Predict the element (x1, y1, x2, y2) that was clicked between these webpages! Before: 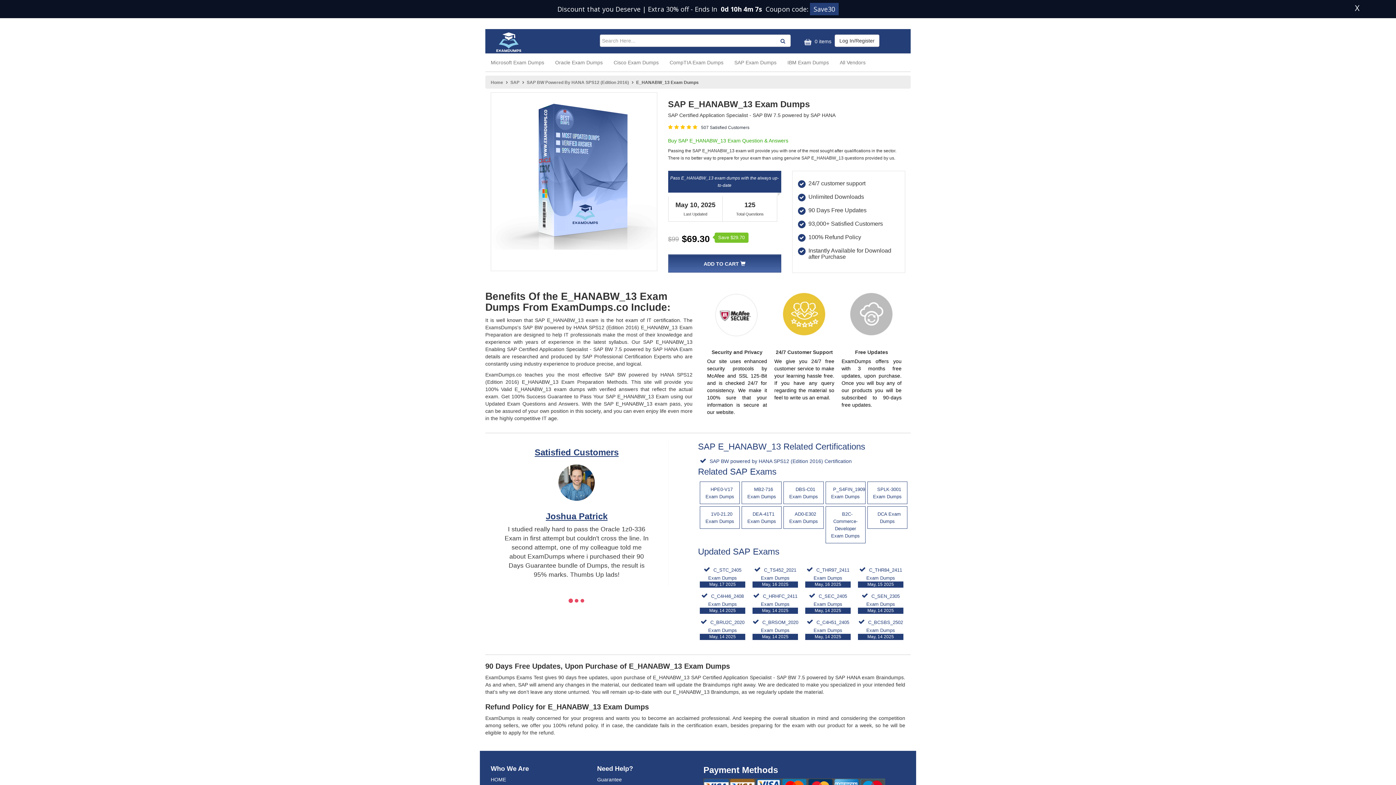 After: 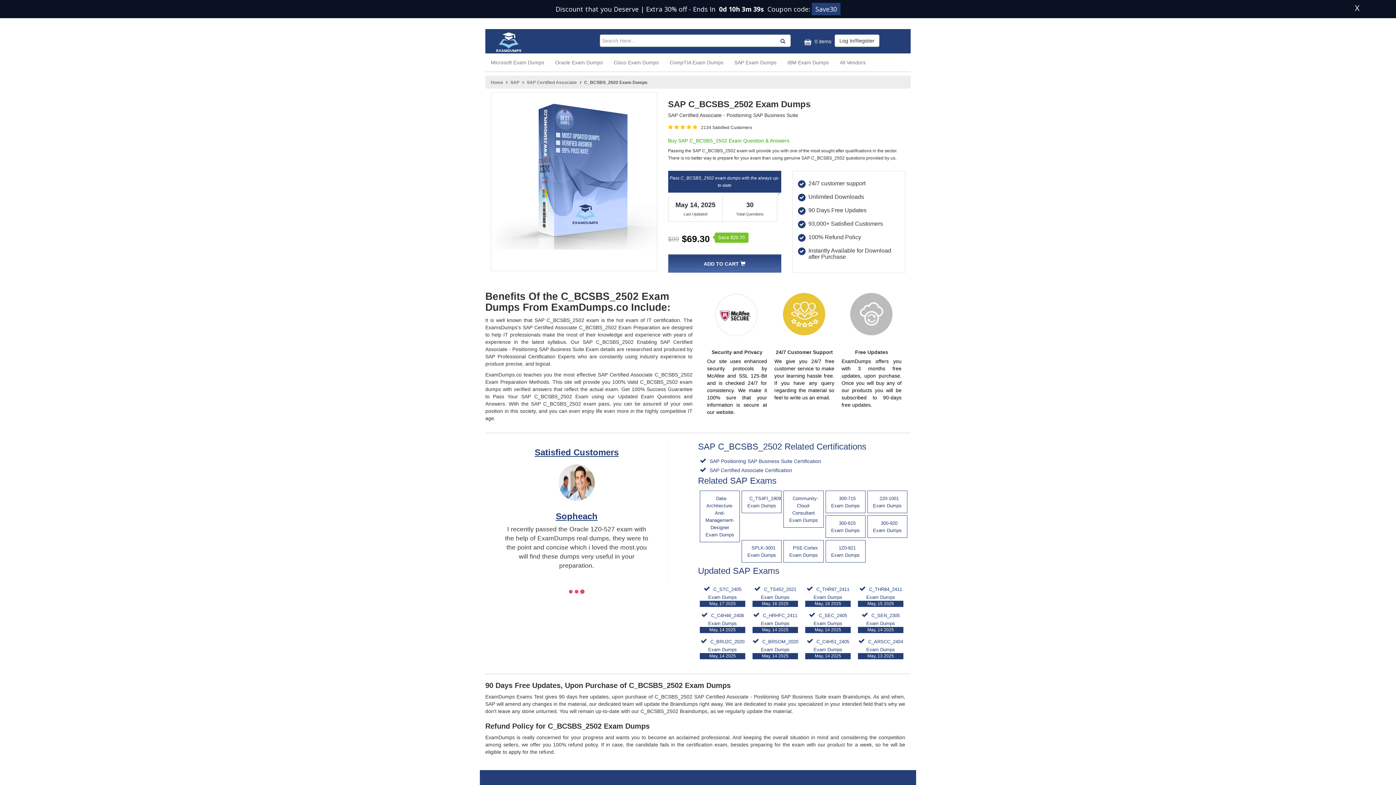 Action: label: C_BCSBS_2502 Exam Dumps
May, 14 2025 bbox: (858, 620, 903, 640)